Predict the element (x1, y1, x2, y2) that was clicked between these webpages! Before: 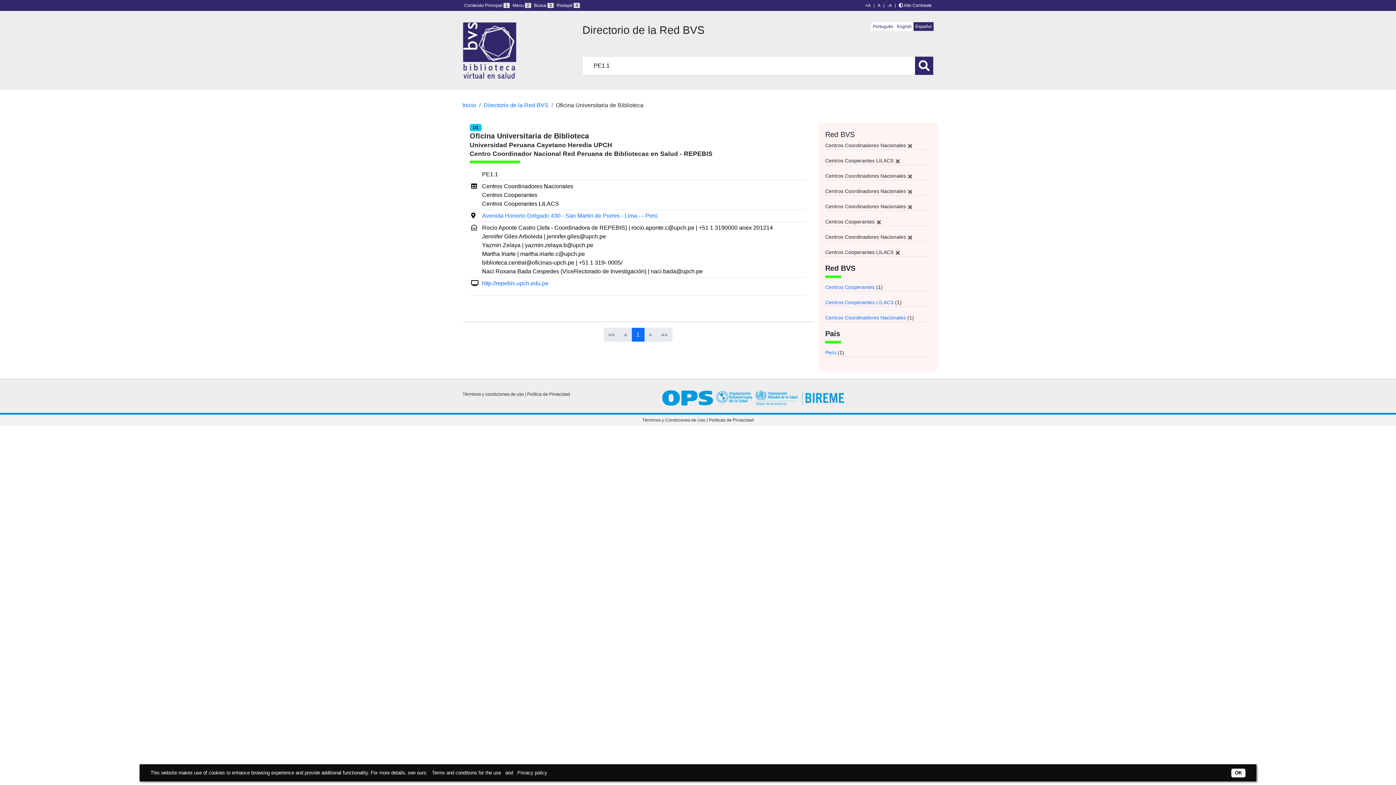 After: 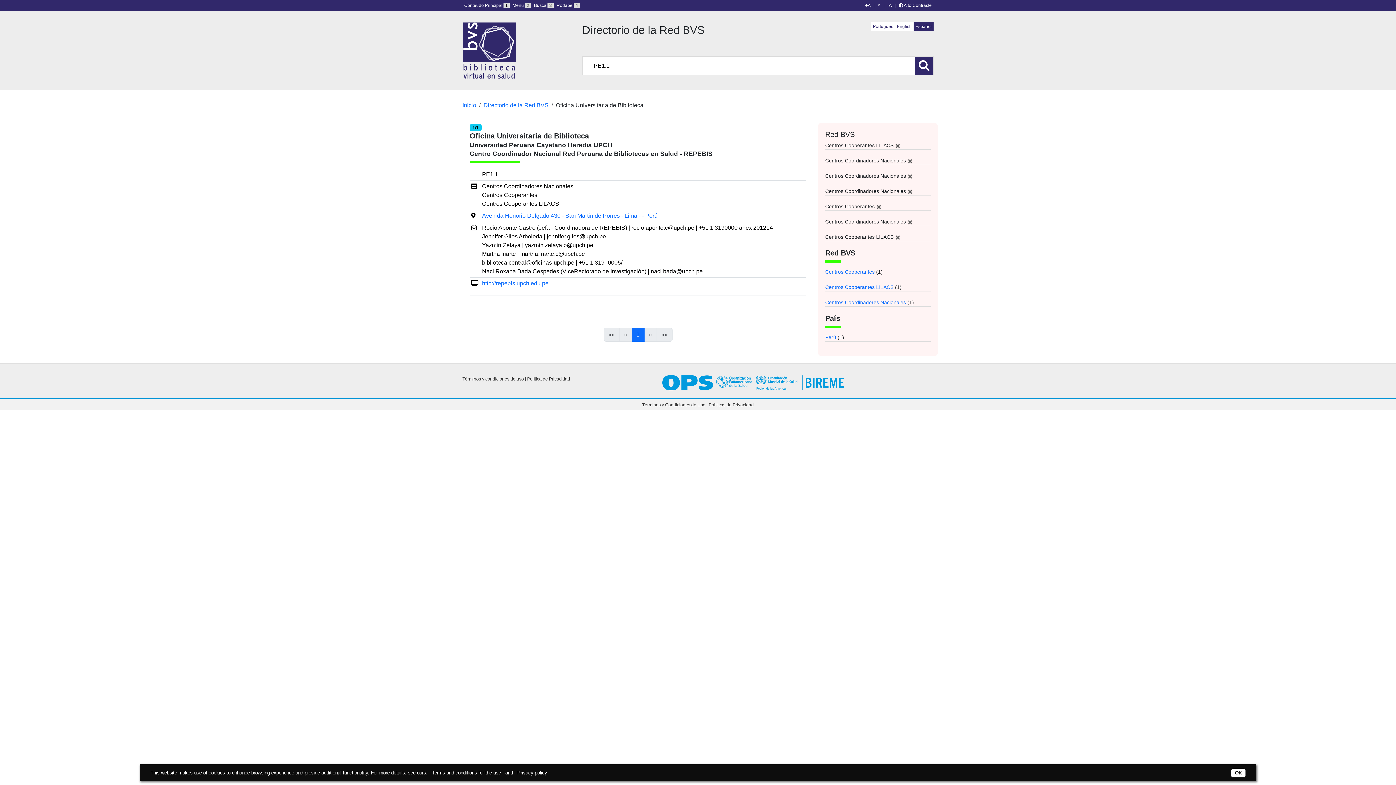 Action: bbox: (907, 173, 913, 178)